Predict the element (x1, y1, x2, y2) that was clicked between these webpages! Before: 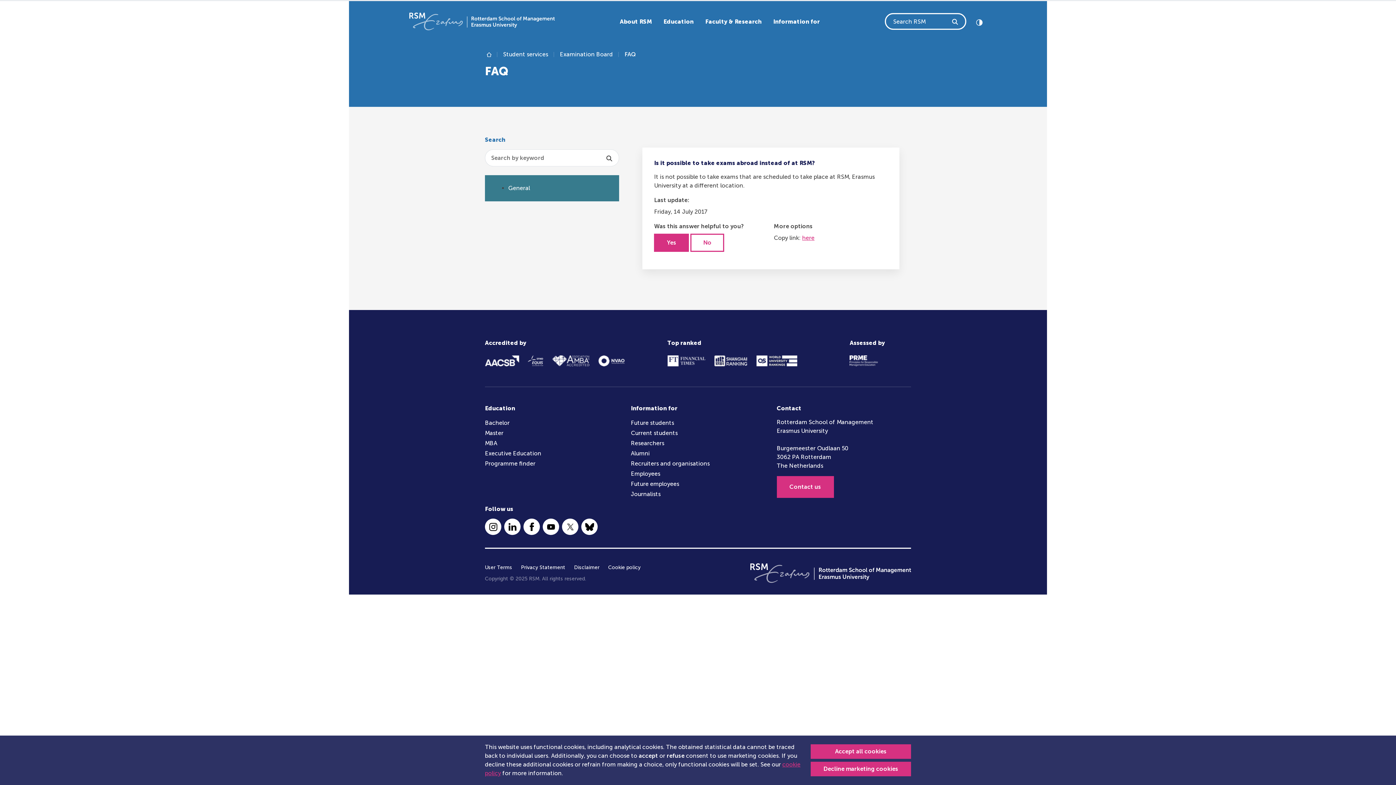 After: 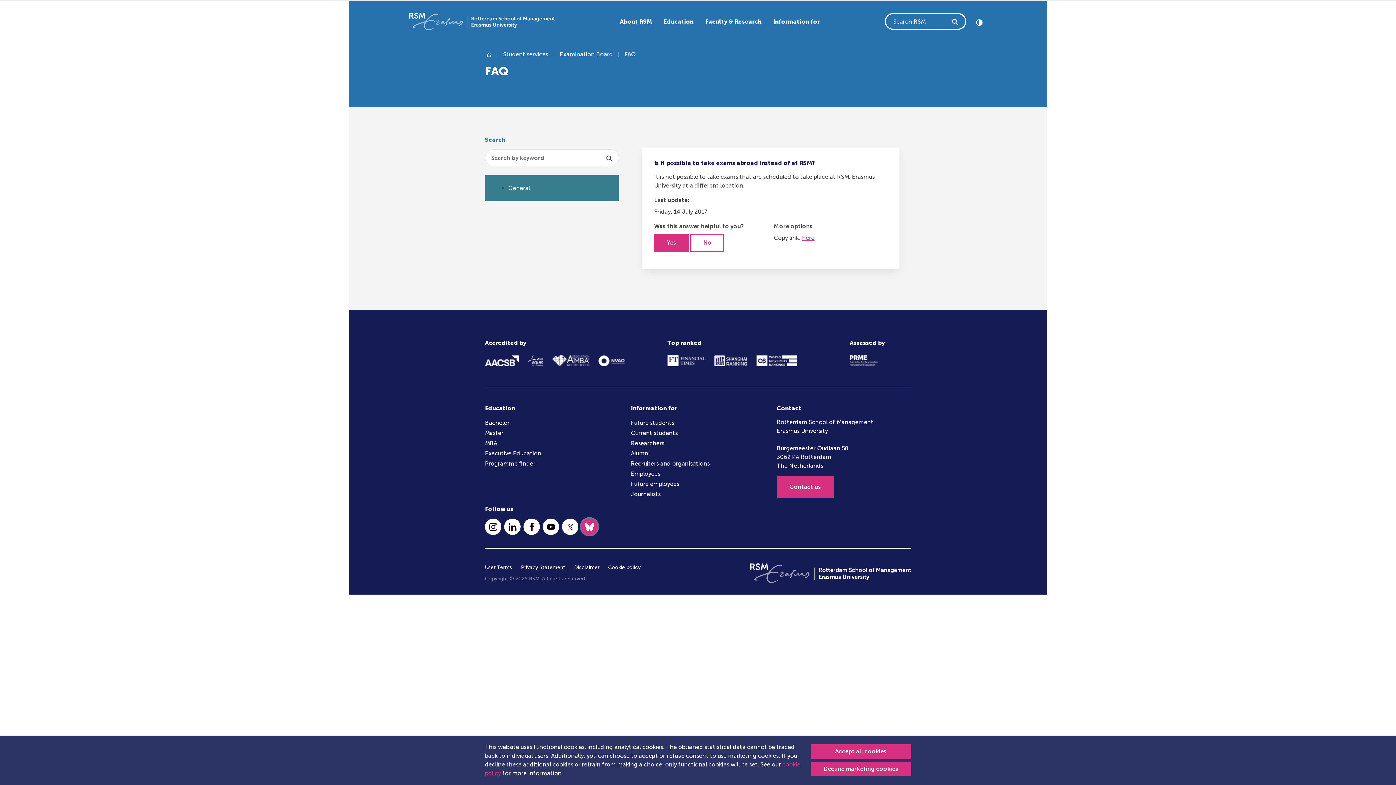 Action: label: Bluesky bbox: (581, 518, 597, 535)